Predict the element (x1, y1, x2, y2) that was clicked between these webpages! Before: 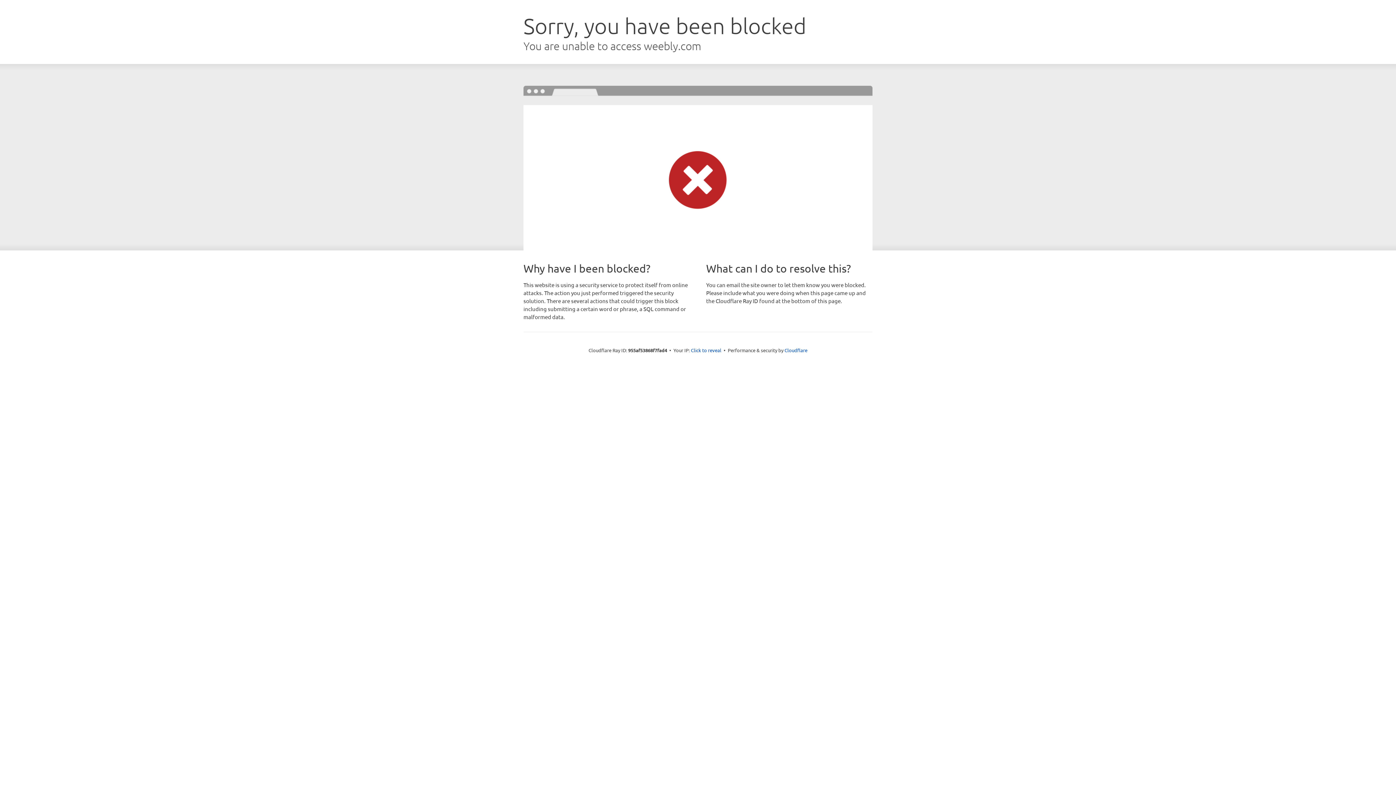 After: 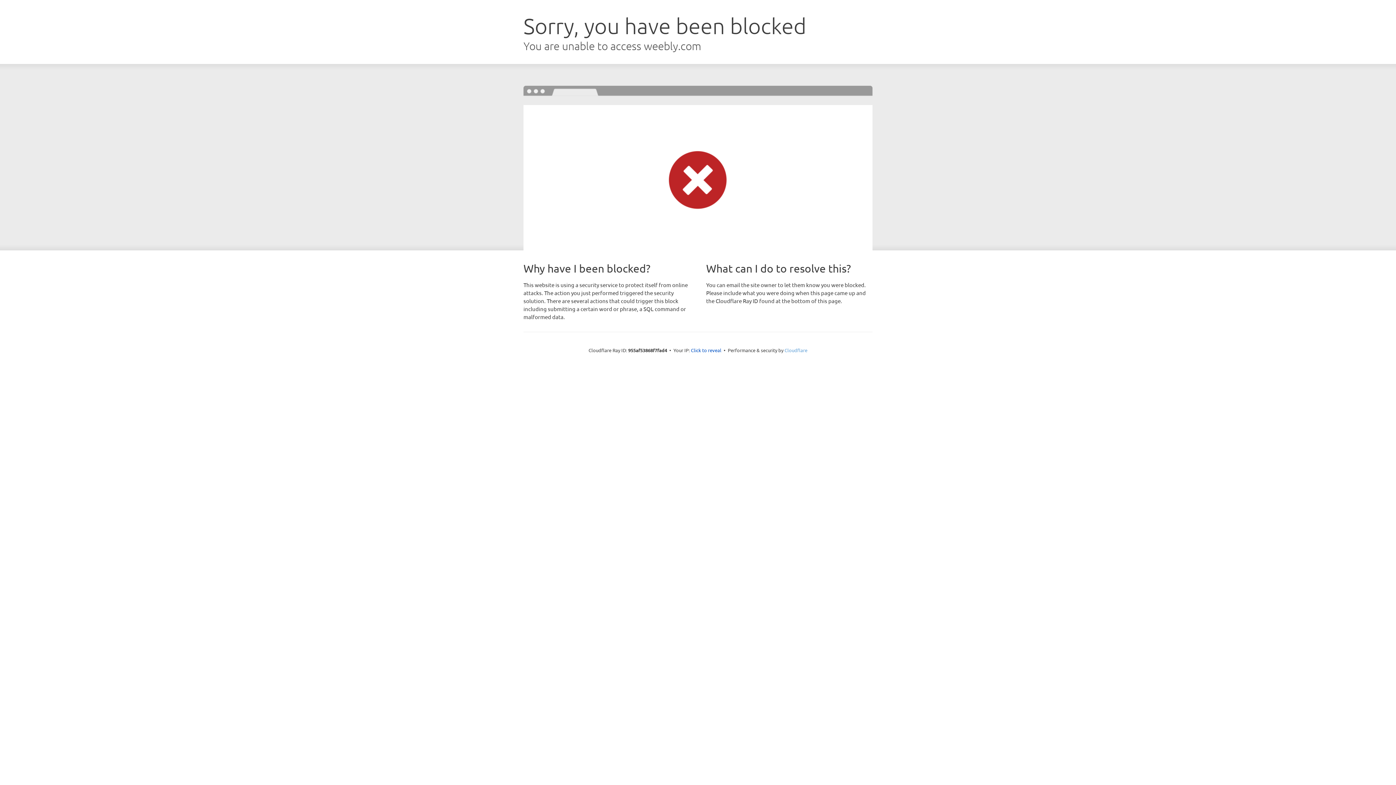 Action: bbox: (784, 347, 807, 353) label: Cloudflare